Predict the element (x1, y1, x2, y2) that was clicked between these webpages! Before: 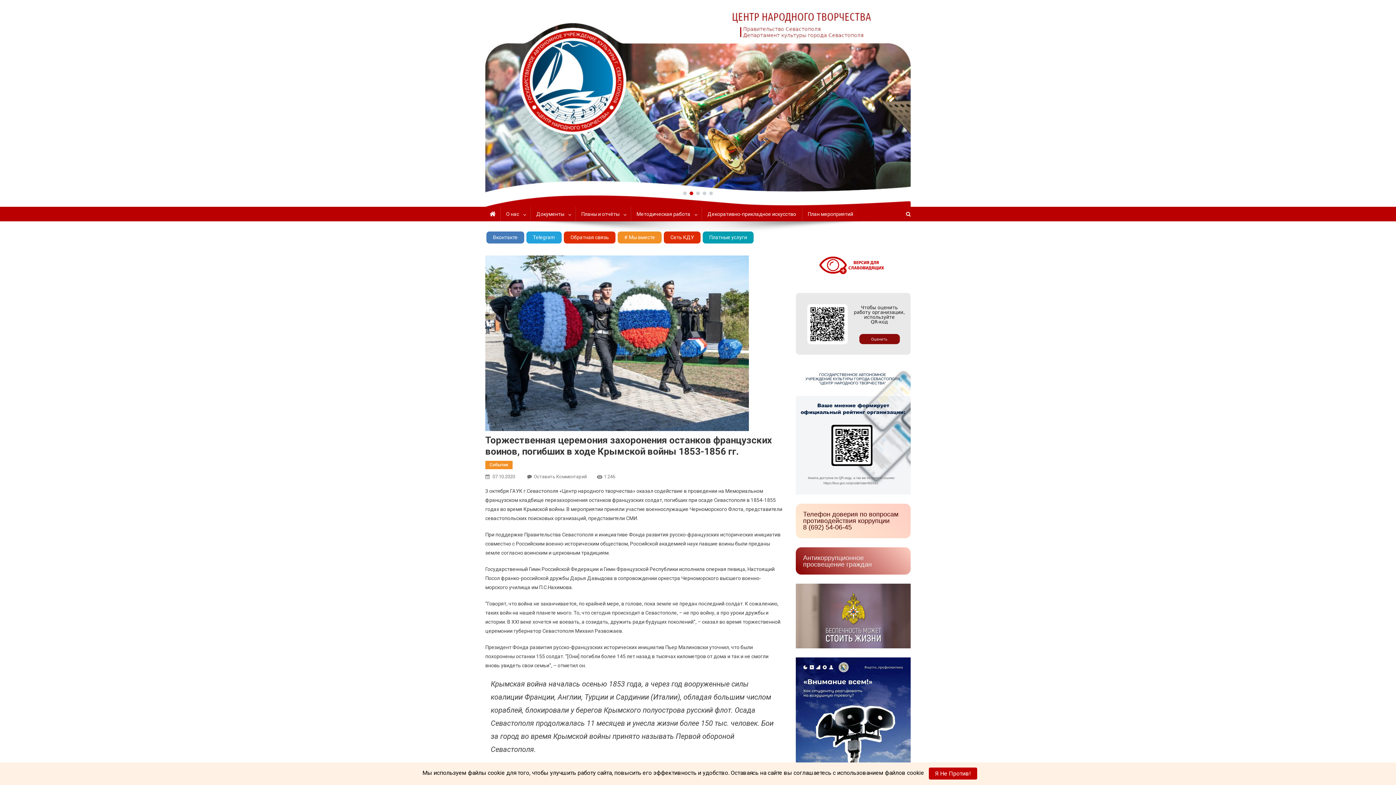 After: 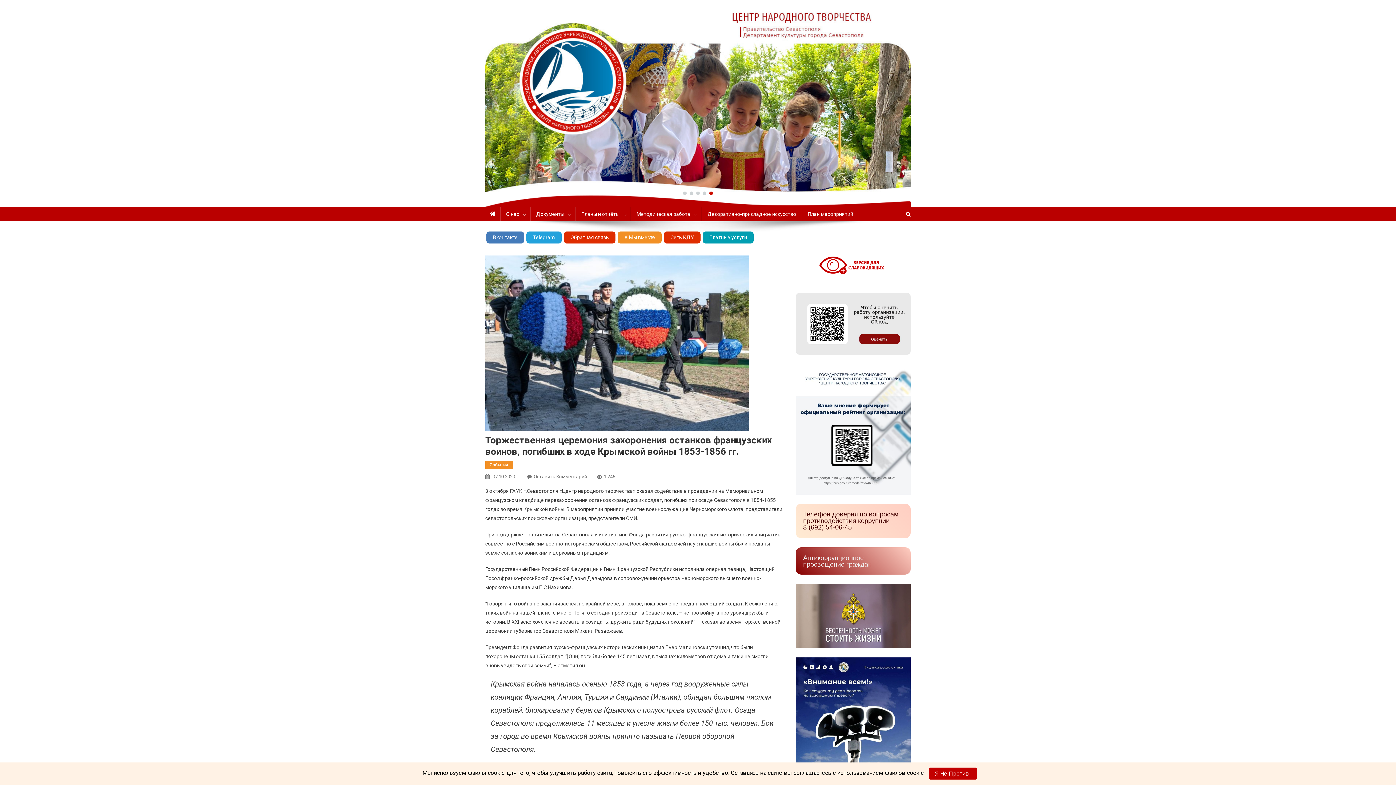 Action: bbox: (709, 191, 713, 195) label: 2